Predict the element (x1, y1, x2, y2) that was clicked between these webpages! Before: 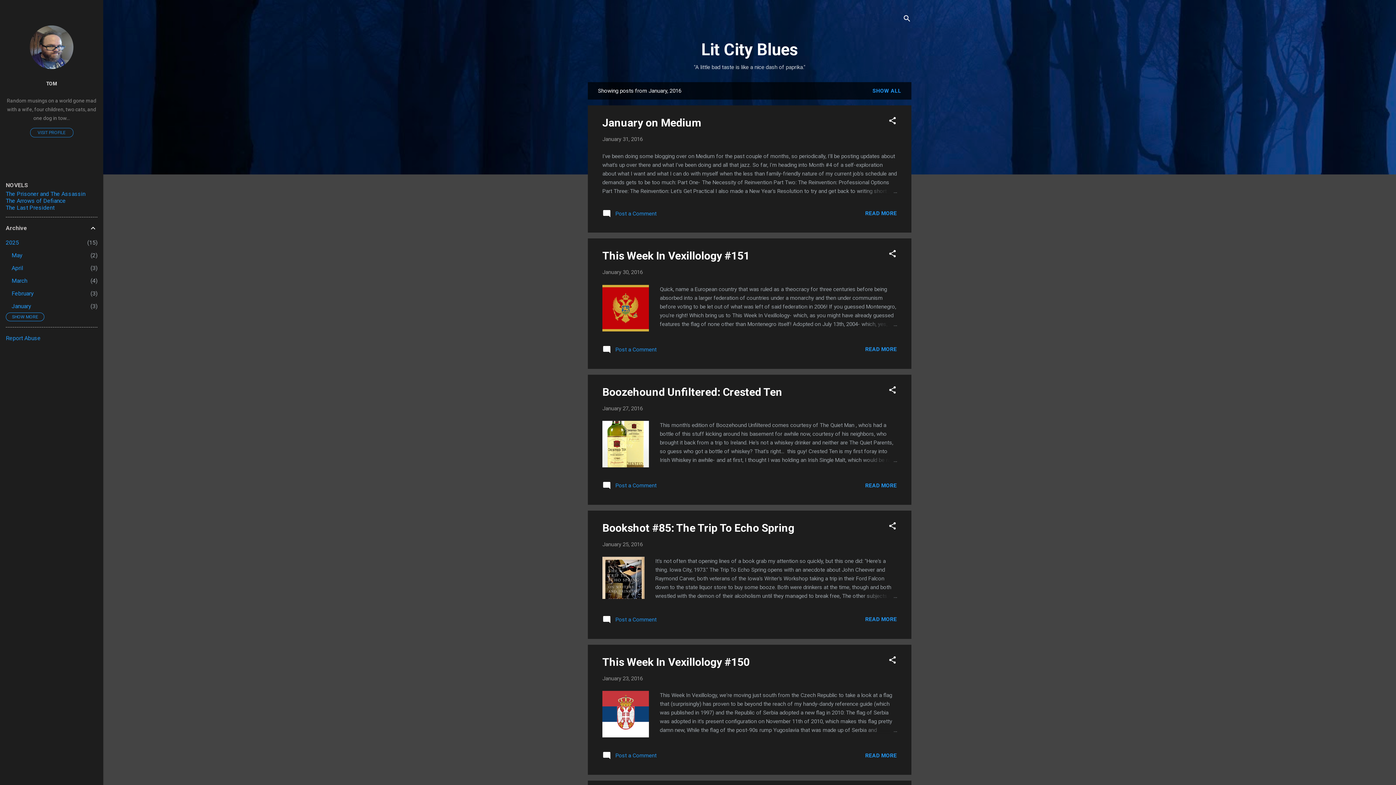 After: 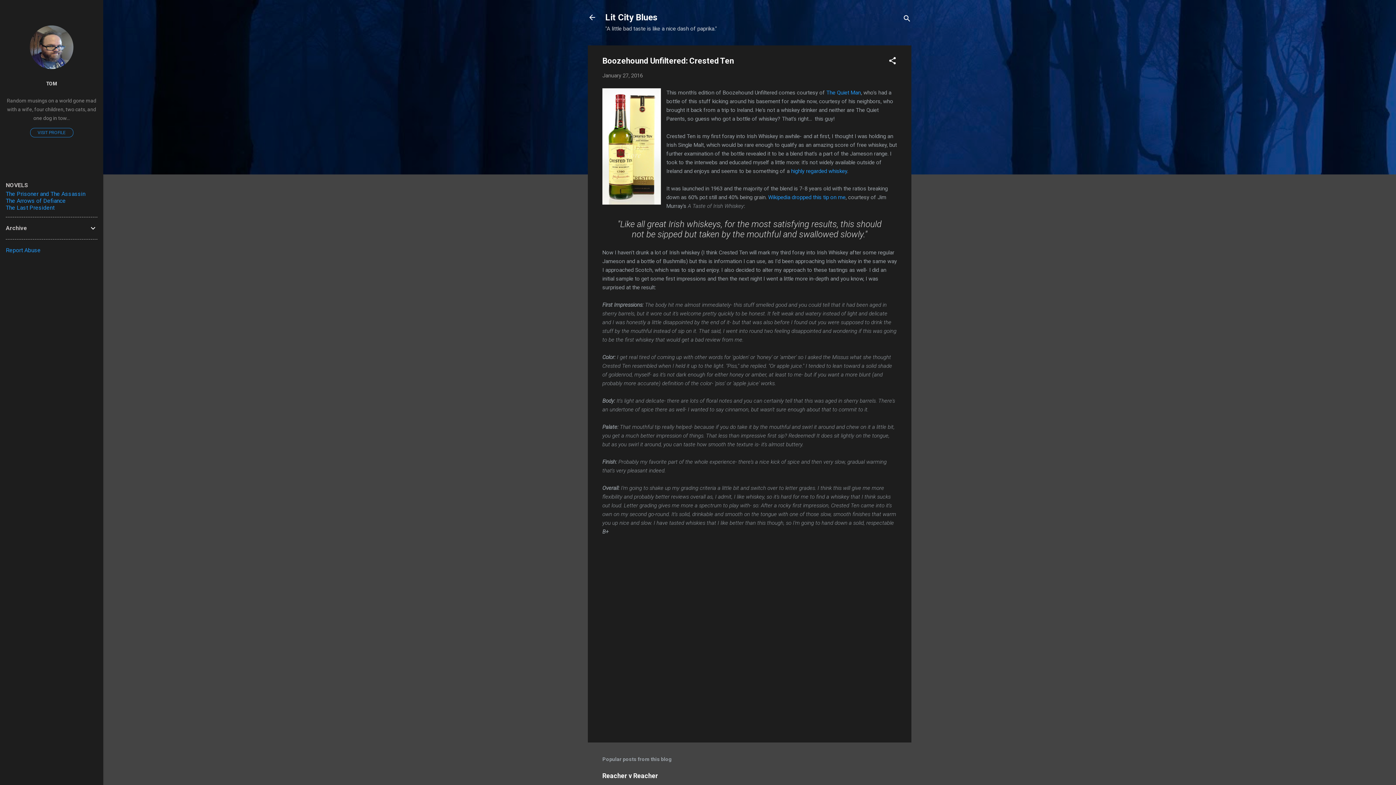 Action: bbox: (862, 456, 897, 464)